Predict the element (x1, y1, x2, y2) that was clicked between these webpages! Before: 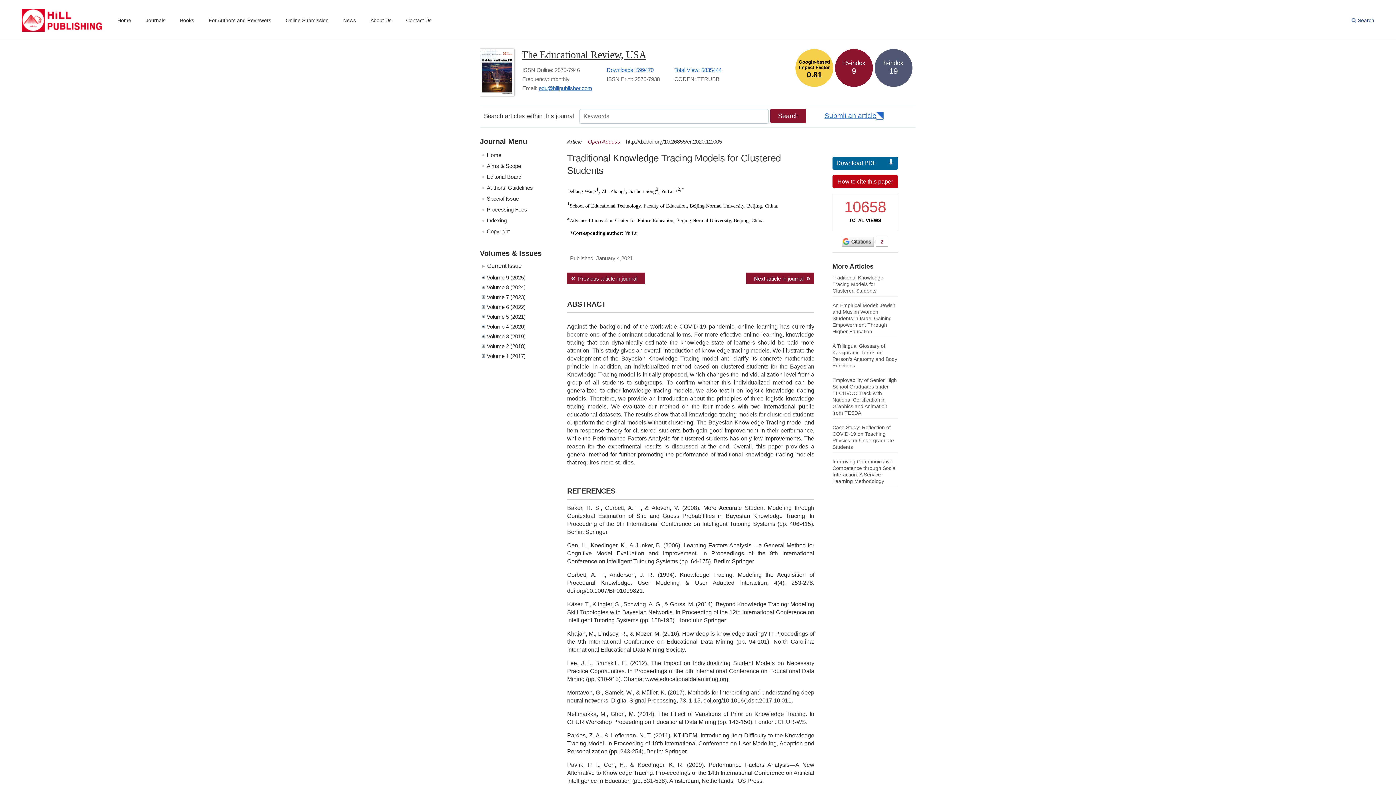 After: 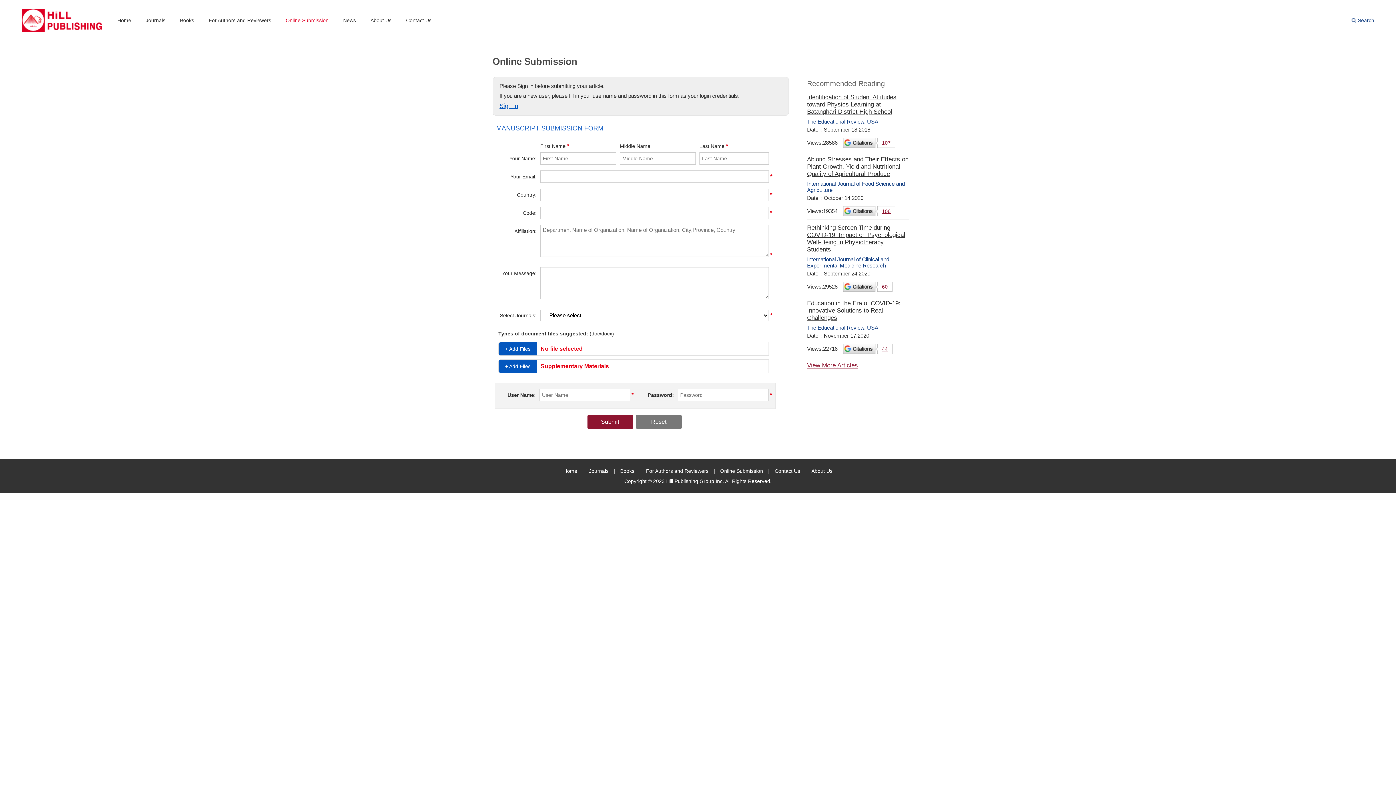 Action: label: Online Submission bbox: (285, 0, 328, 40)